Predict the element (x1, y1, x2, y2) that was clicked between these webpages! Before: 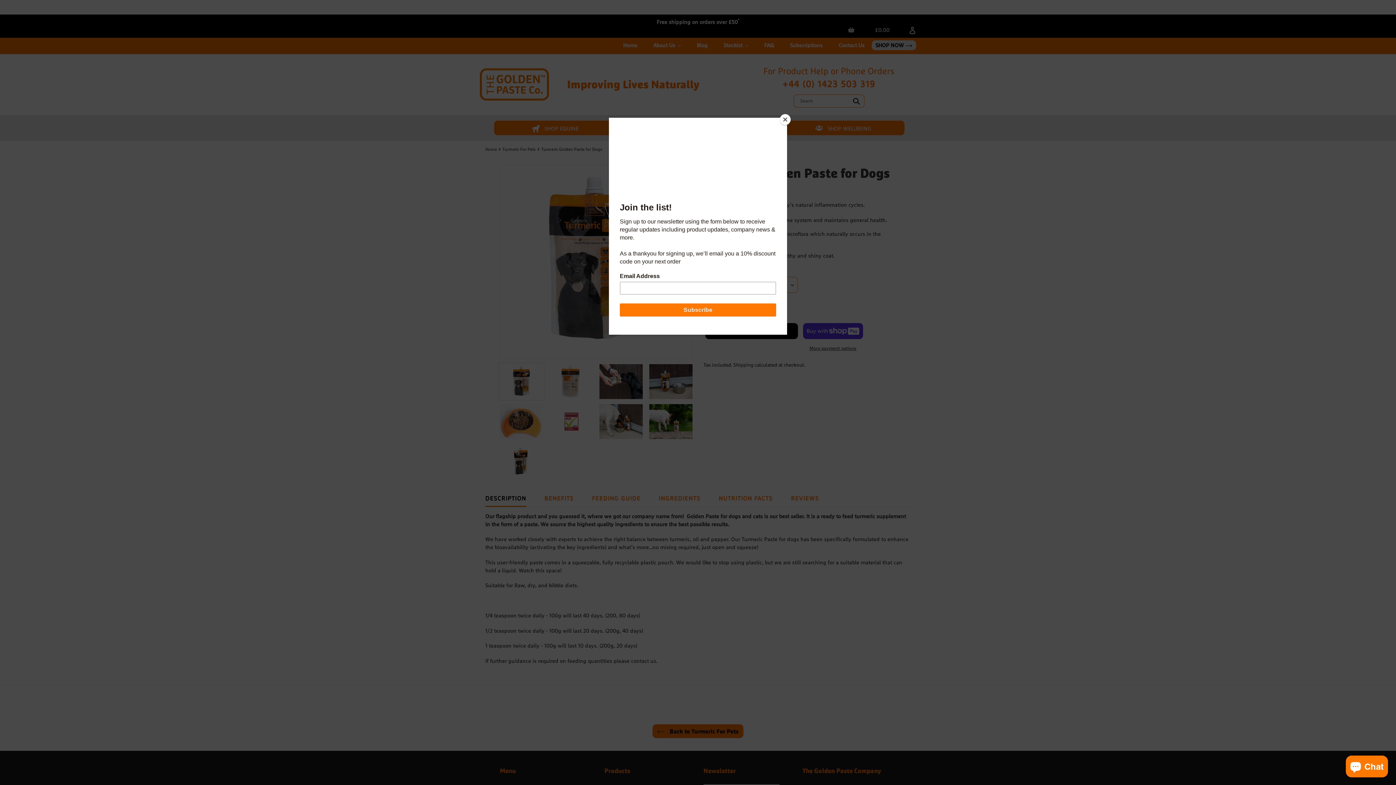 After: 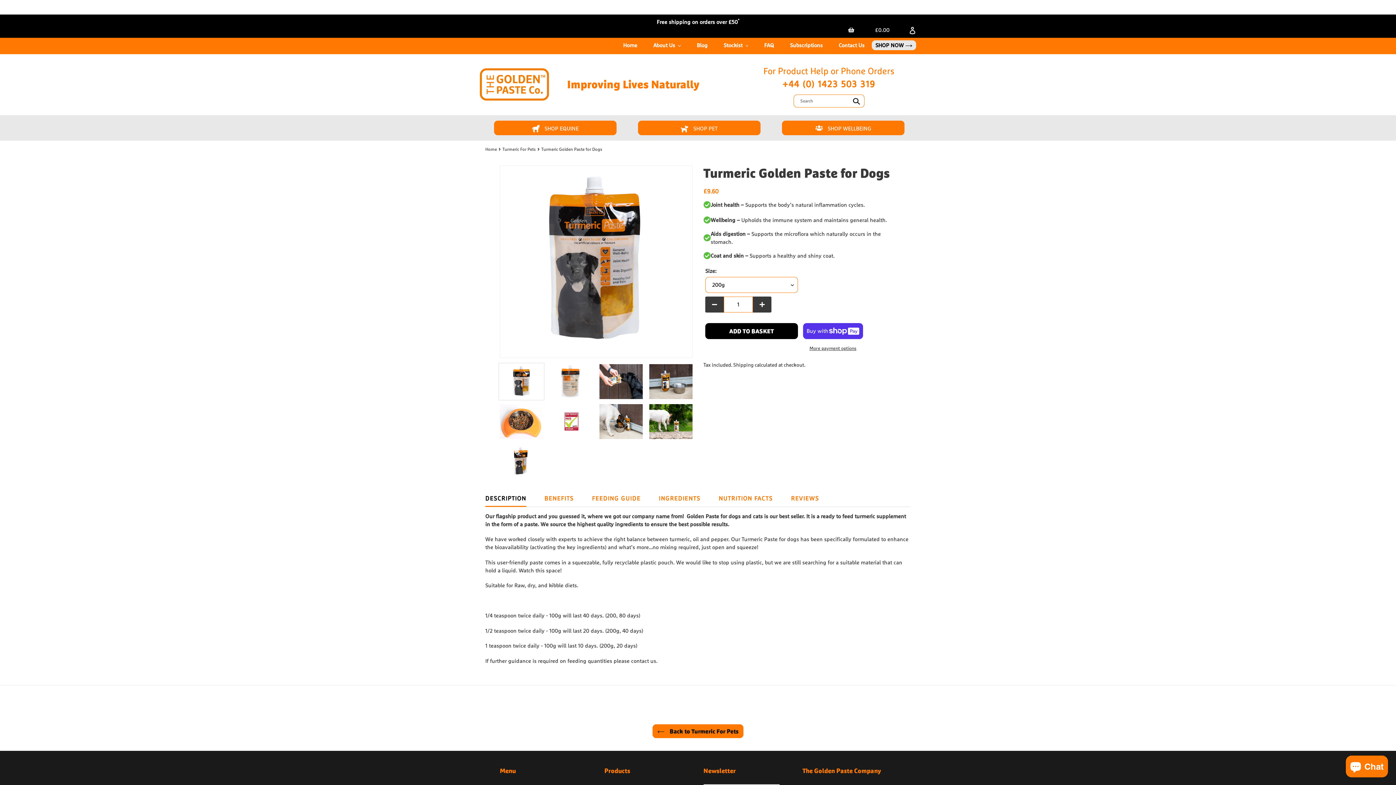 Action: bbox: (780, 114, 790, 125) label: Close